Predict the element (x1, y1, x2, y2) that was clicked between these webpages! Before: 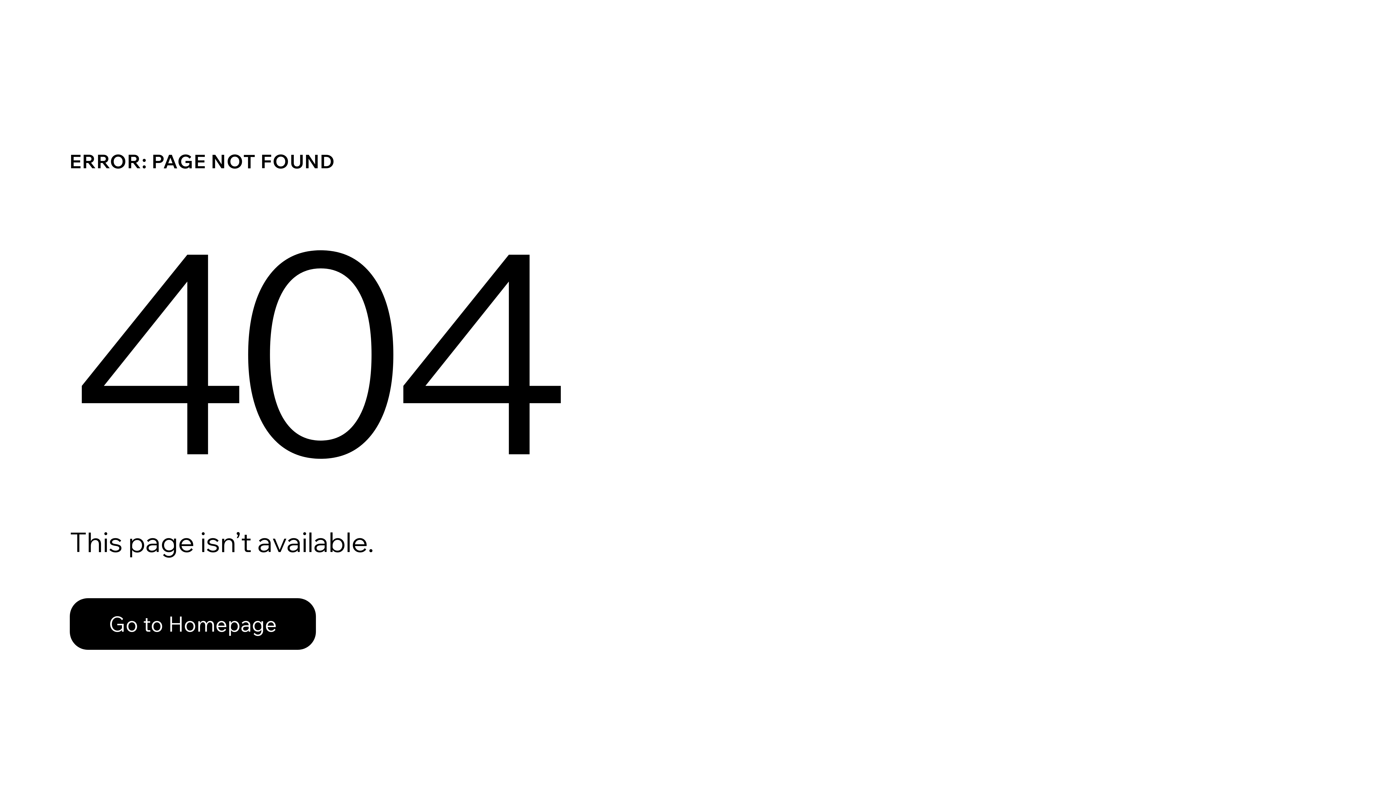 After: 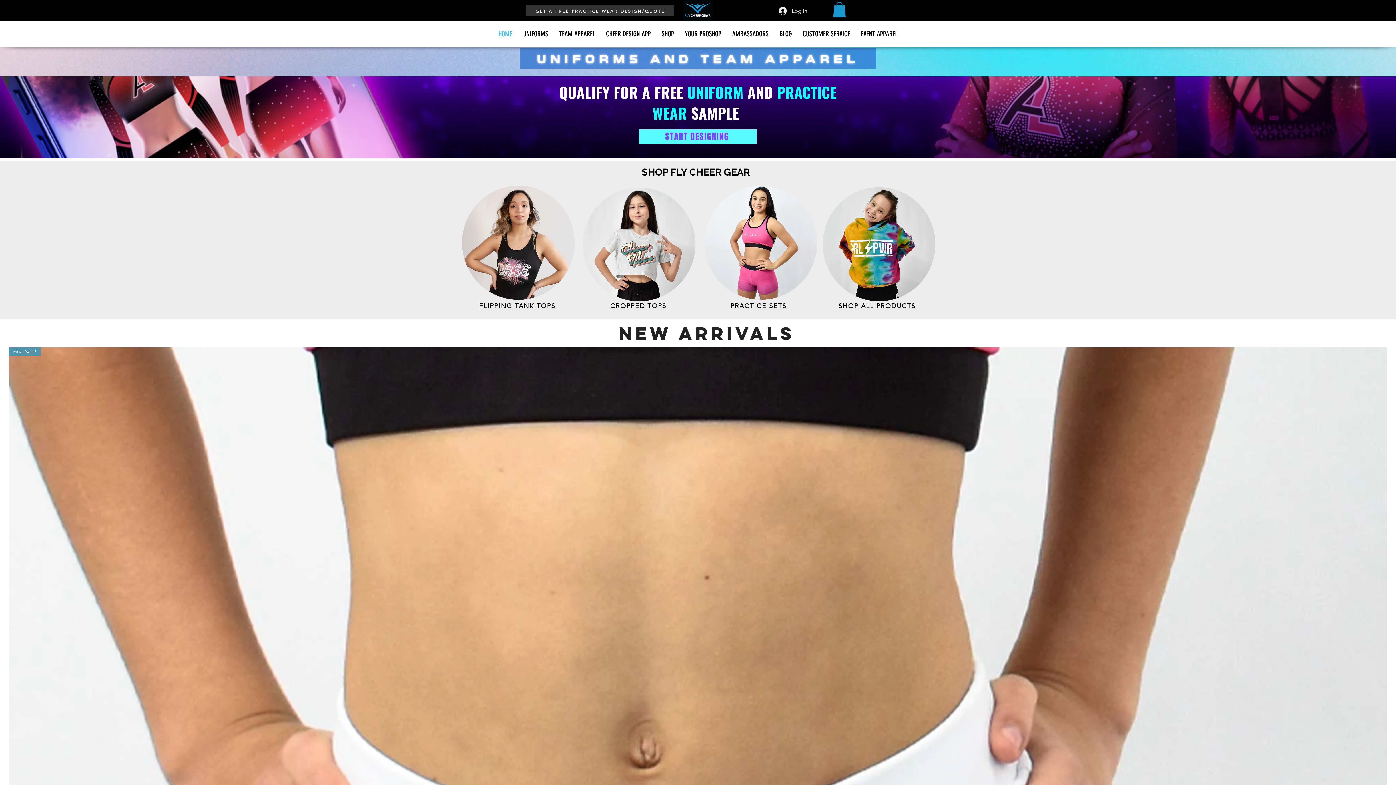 Action: label: Go to Homepage bbox: (69, 598, 316, 650)